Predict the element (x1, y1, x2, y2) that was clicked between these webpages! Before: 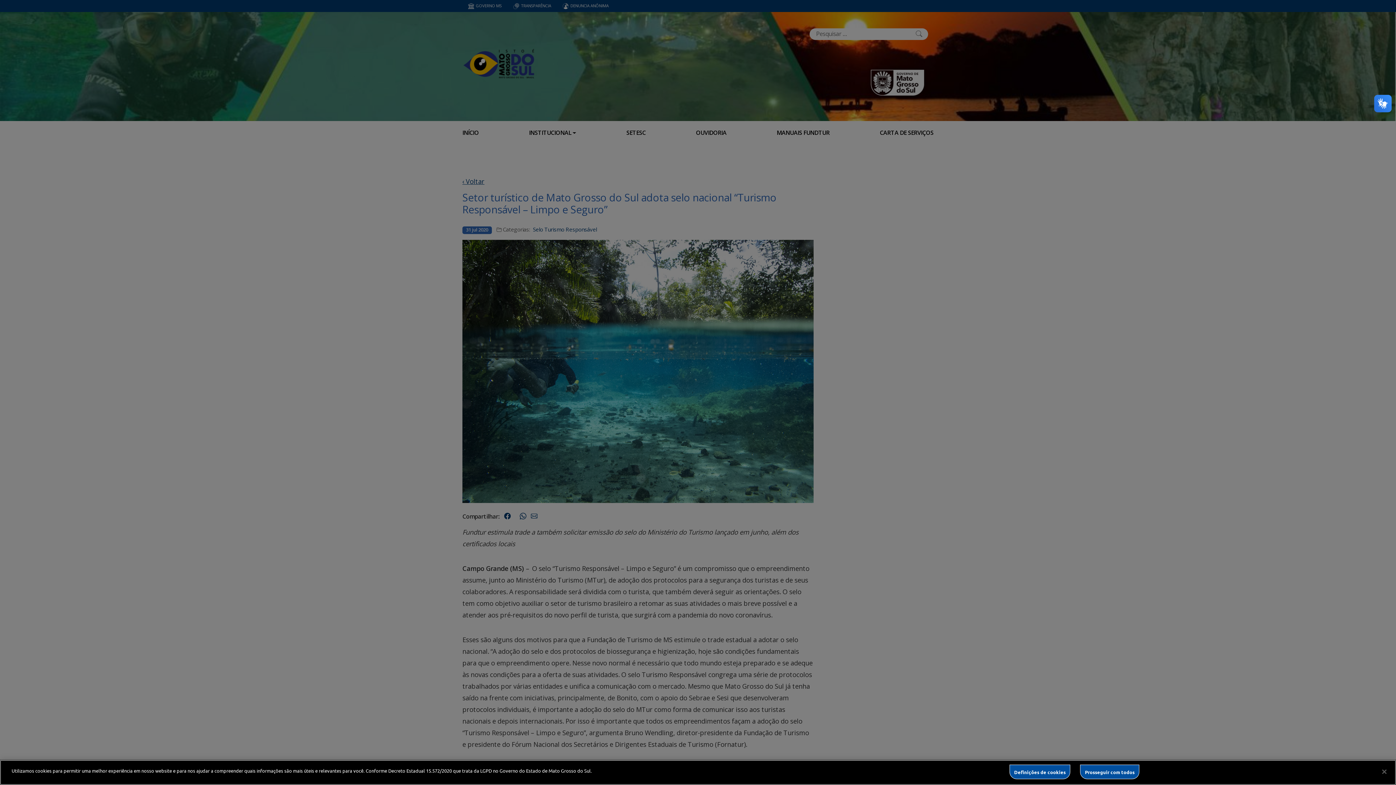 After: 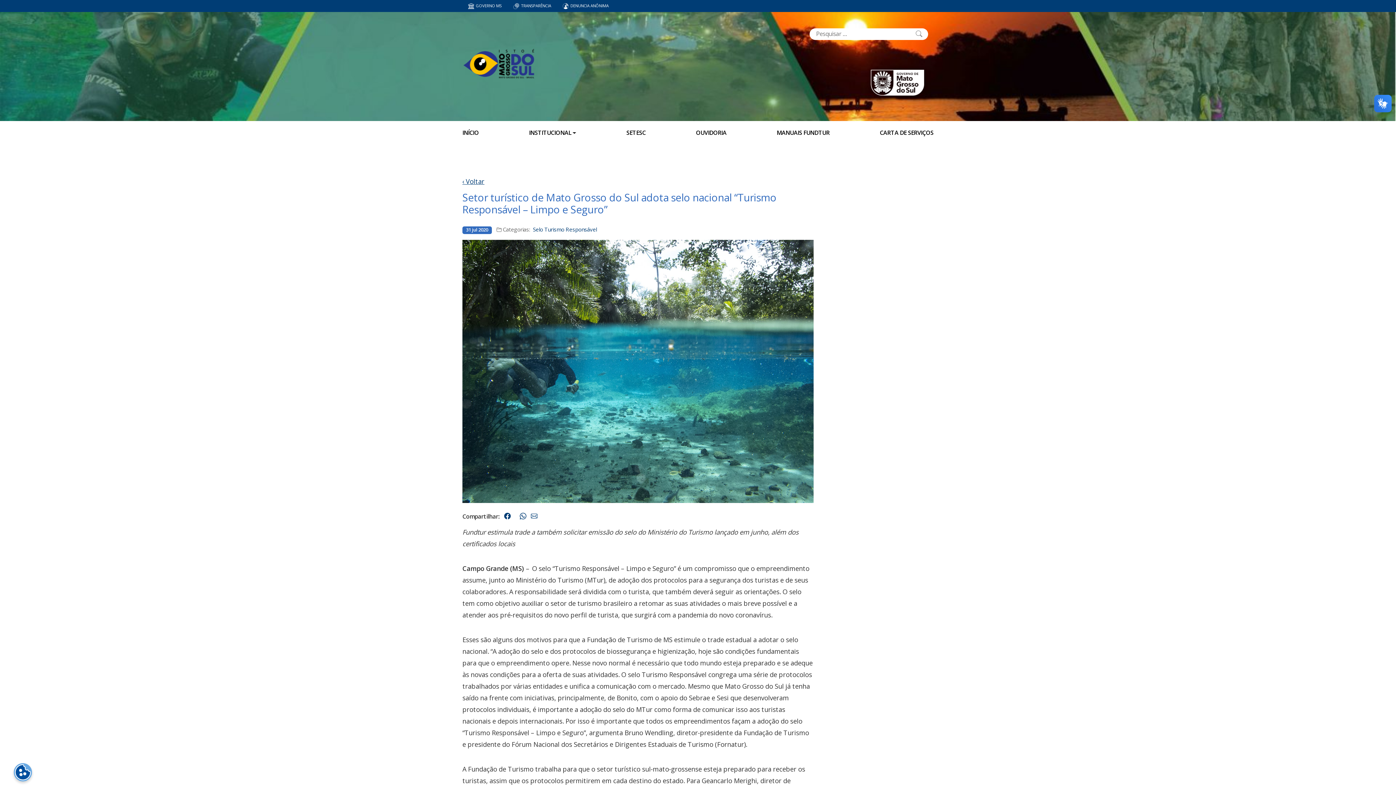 Action: bbox: (1376, 764, 1392, 780) label: Fechar